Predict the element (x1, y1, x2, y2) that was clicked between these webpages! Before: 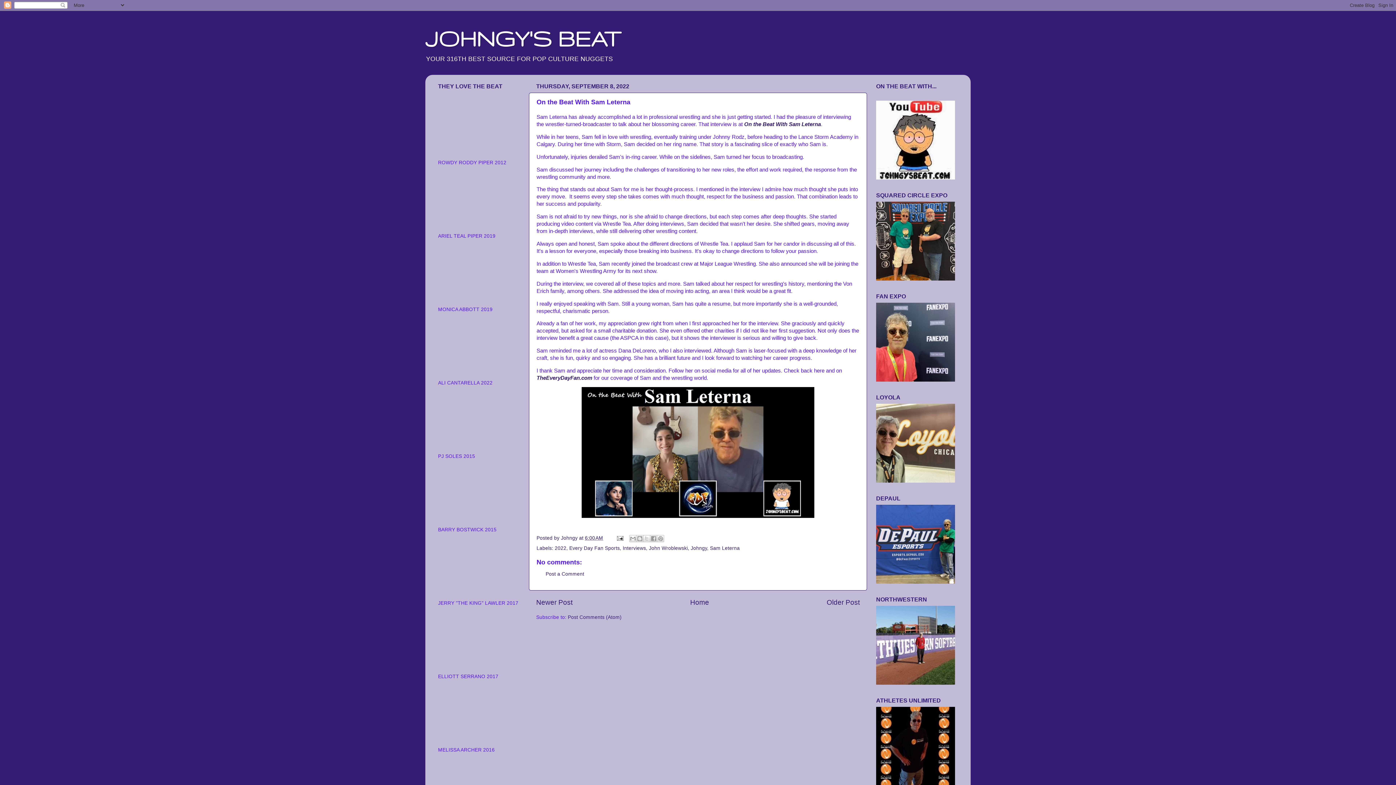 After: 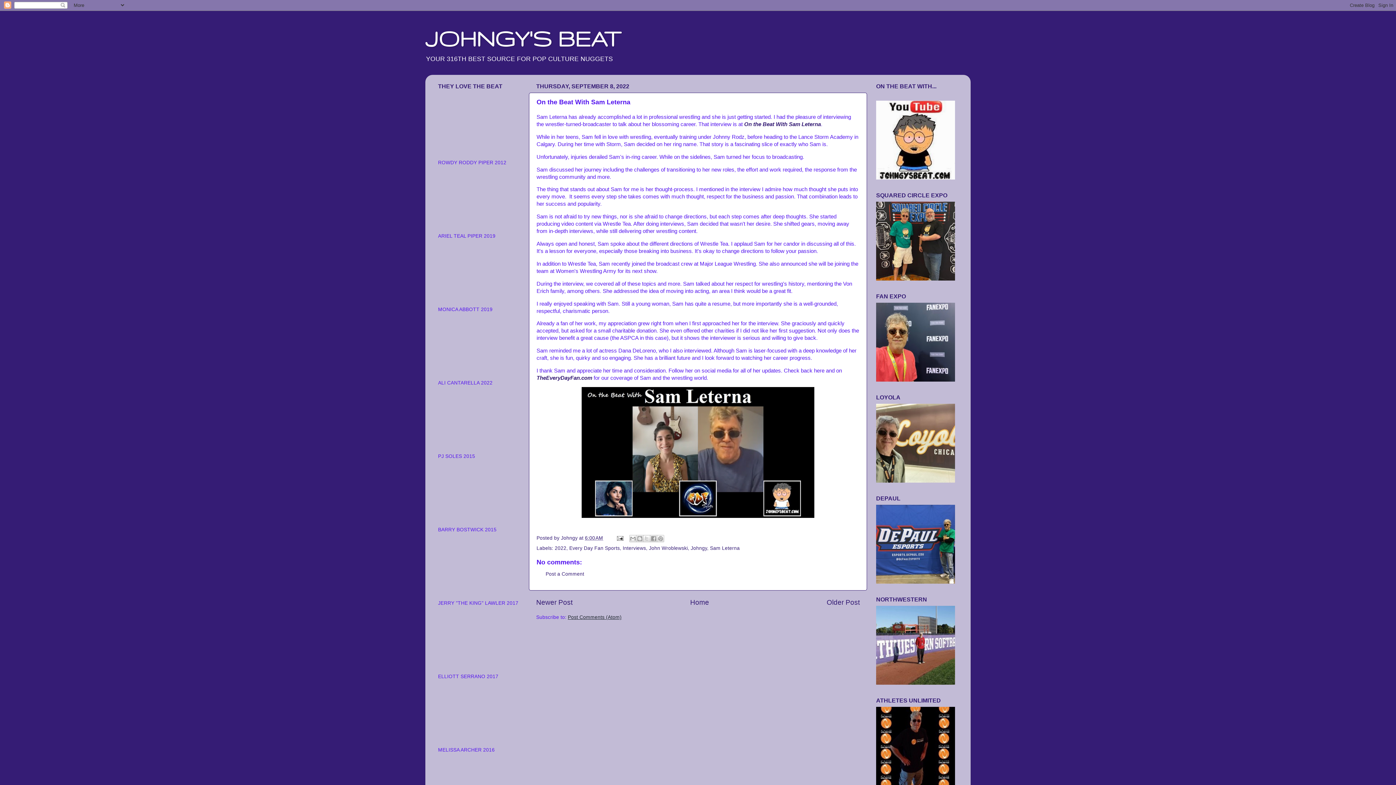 Action: bbox: (568, 614, 621, 620) label: Post Comments (Atom)